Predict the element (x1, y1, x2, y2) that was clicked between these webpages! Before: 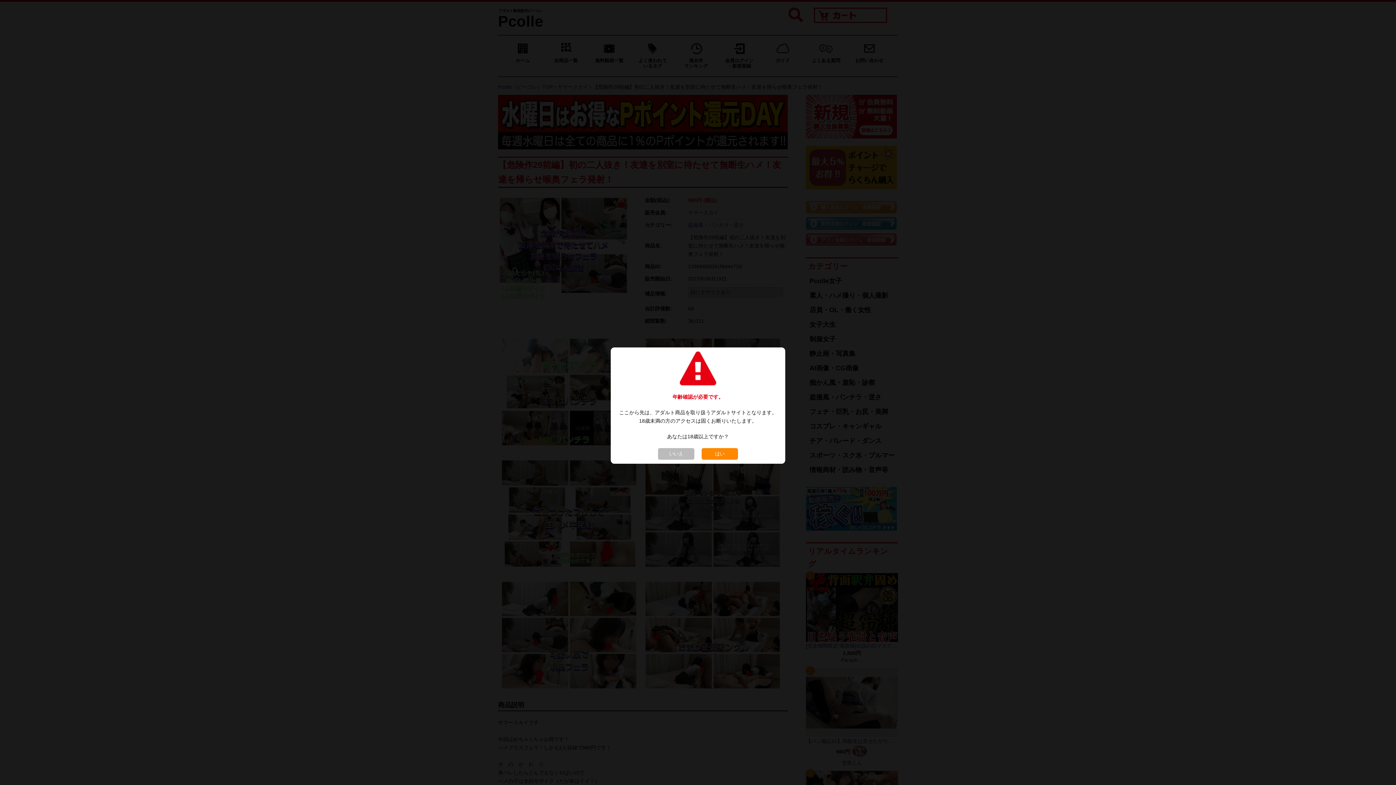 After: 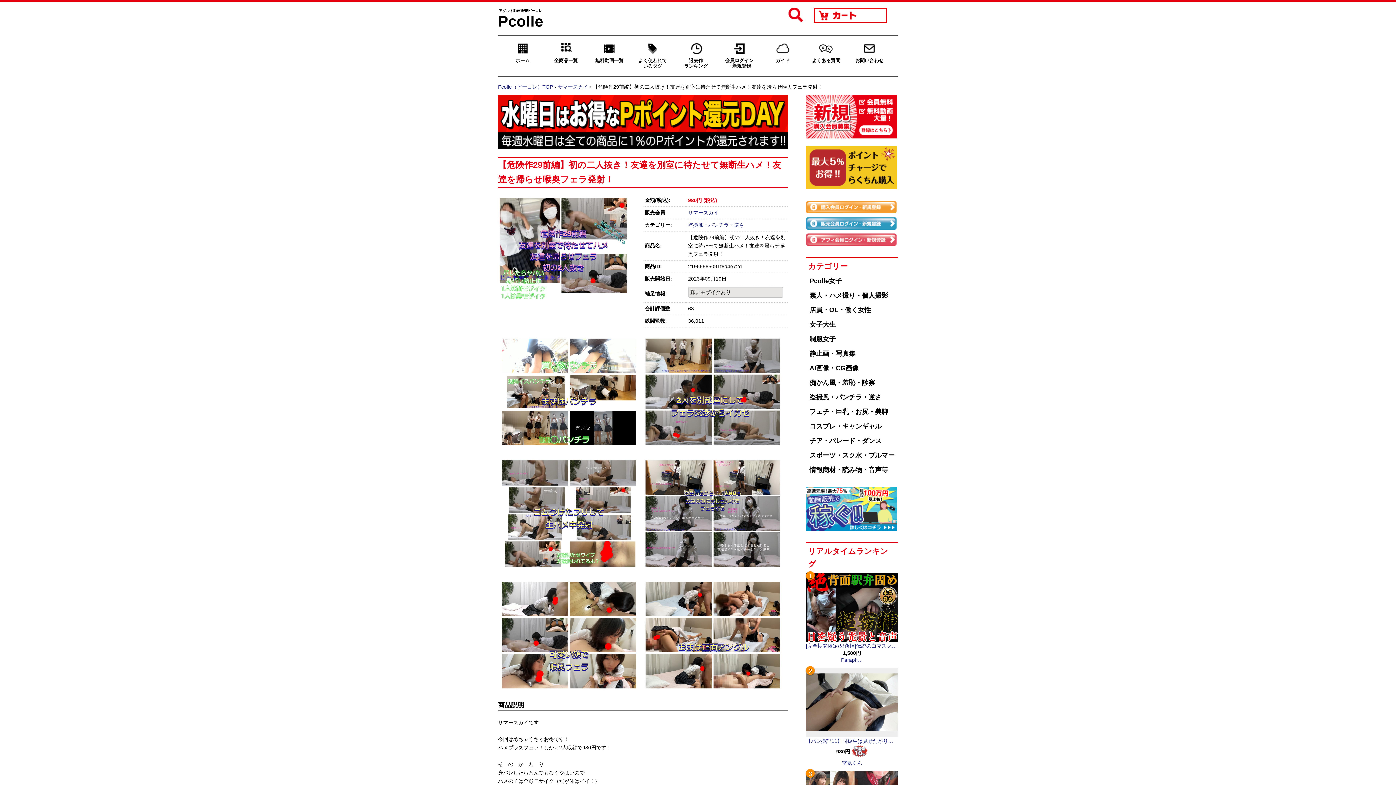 Action: bbox: (701, 448, 738, 459) label: はい